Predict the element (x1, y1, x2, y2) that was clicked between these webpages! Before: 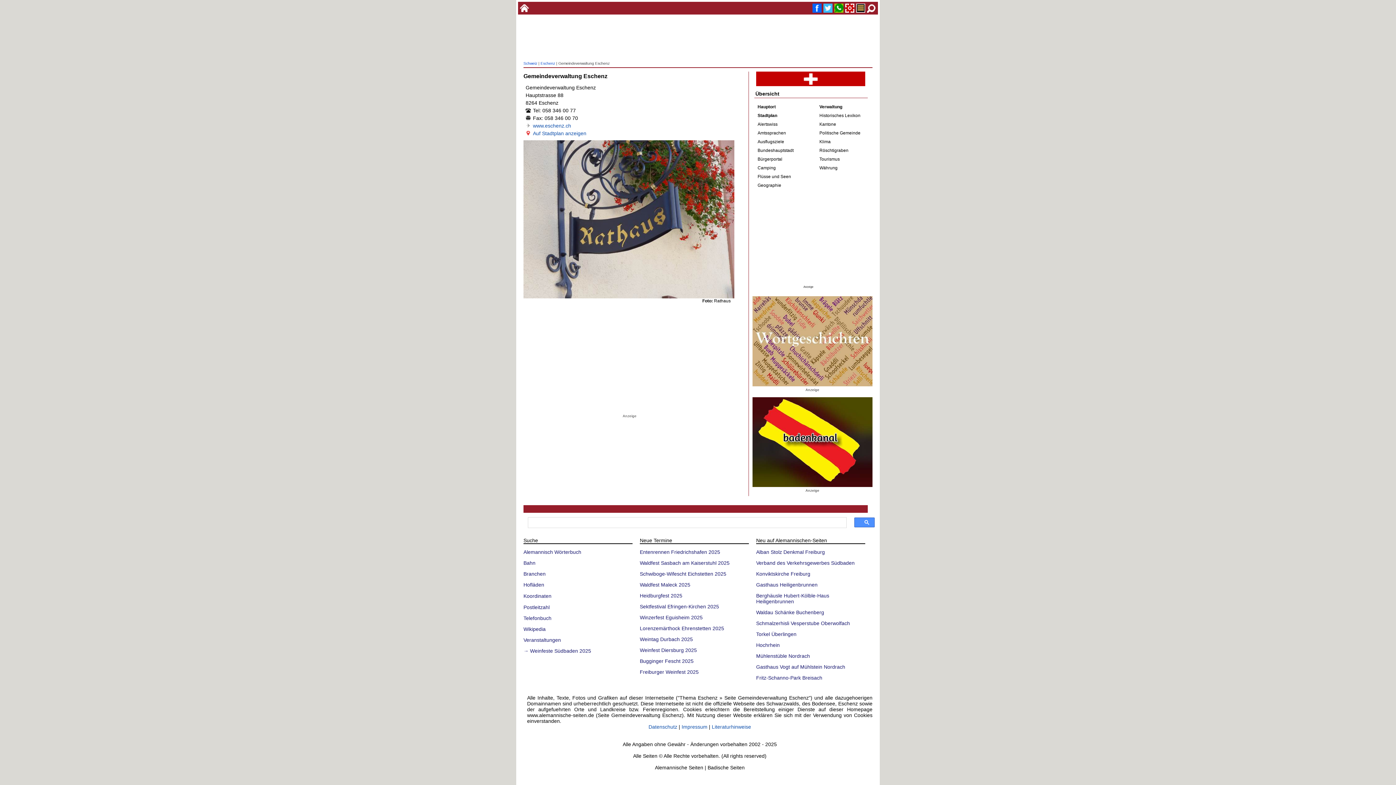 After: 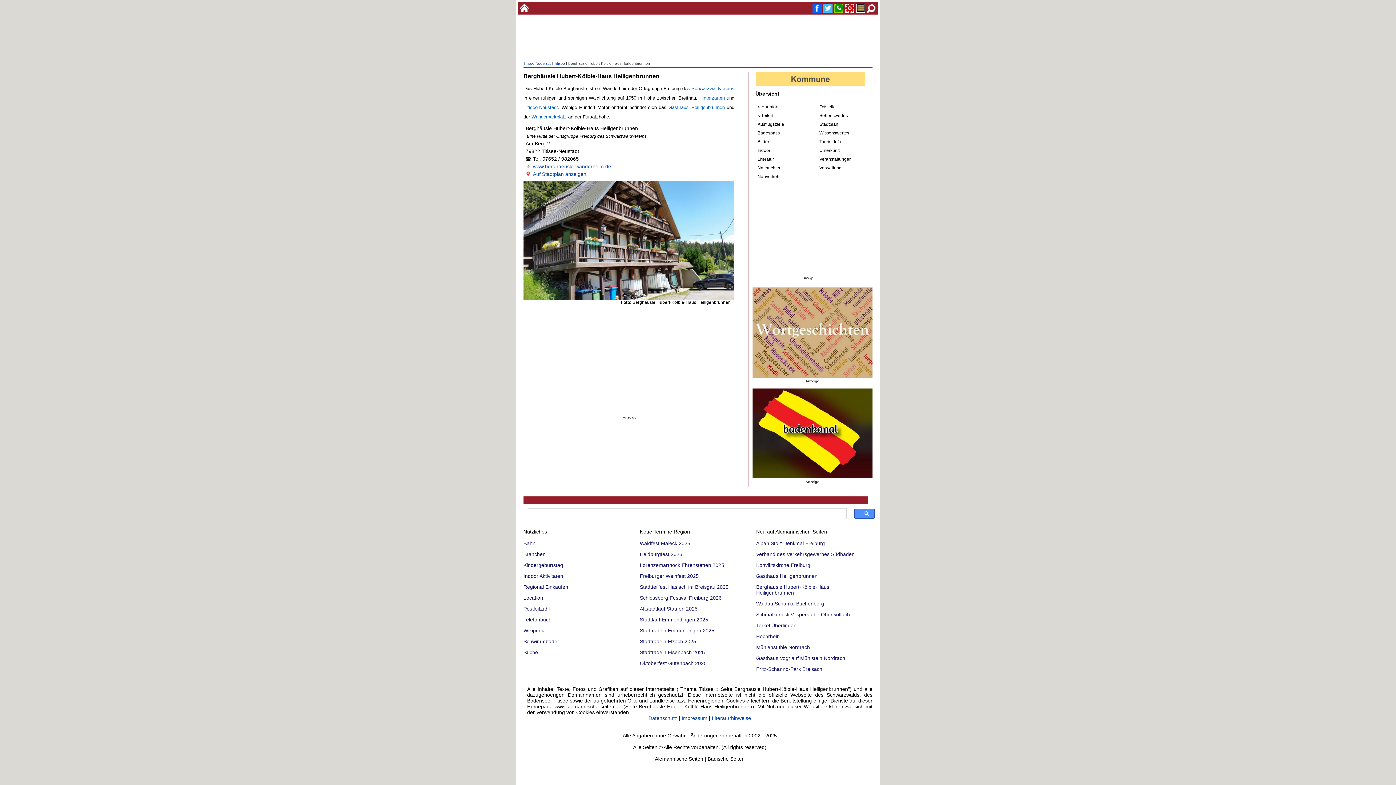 Action: bbox: (756, 593, 829, 604) label: Berghäusle Hubert-Kölble-Haus Heiligenbrunnen